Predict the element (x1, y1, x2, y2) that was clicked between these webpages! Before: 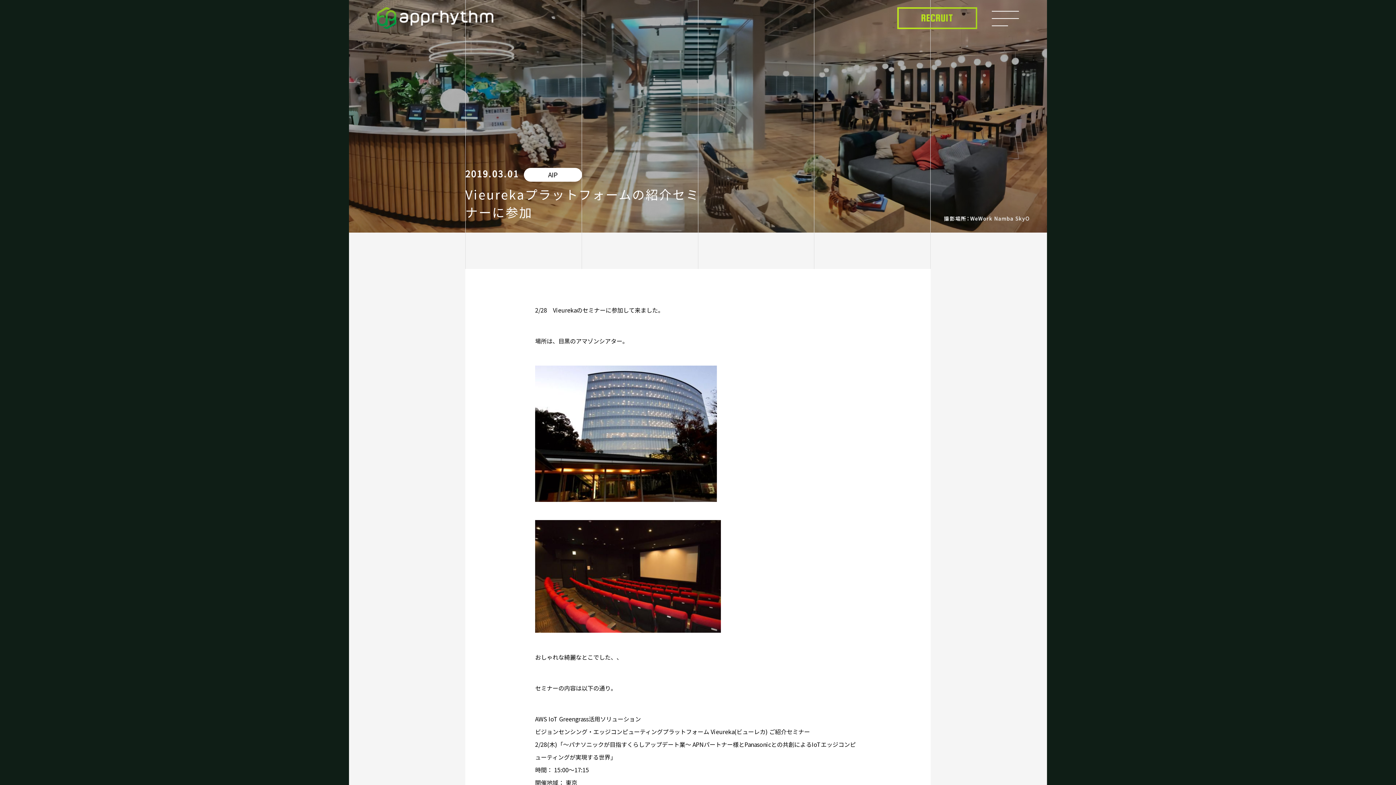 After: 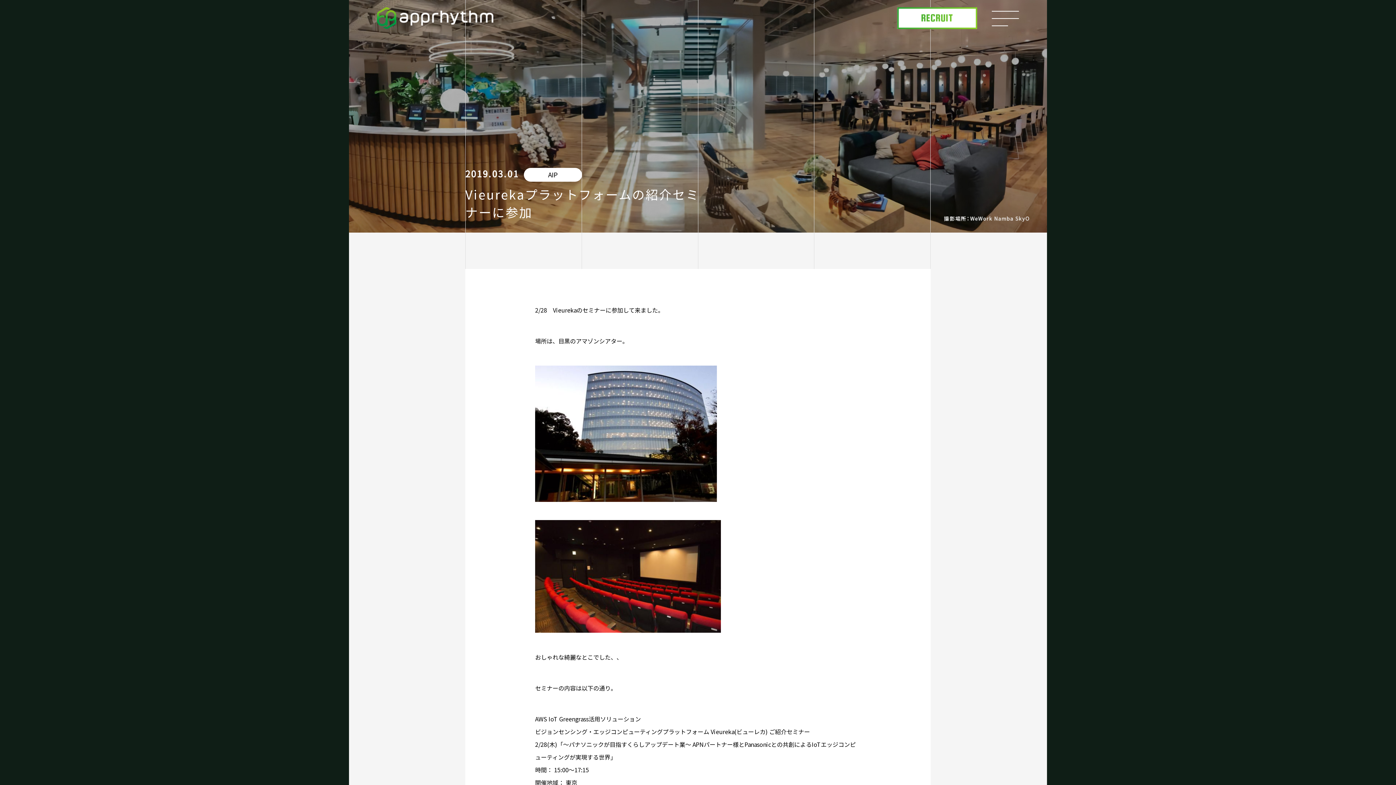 Action: bbox: (897, 7, 977, 29) label: RECRUIT